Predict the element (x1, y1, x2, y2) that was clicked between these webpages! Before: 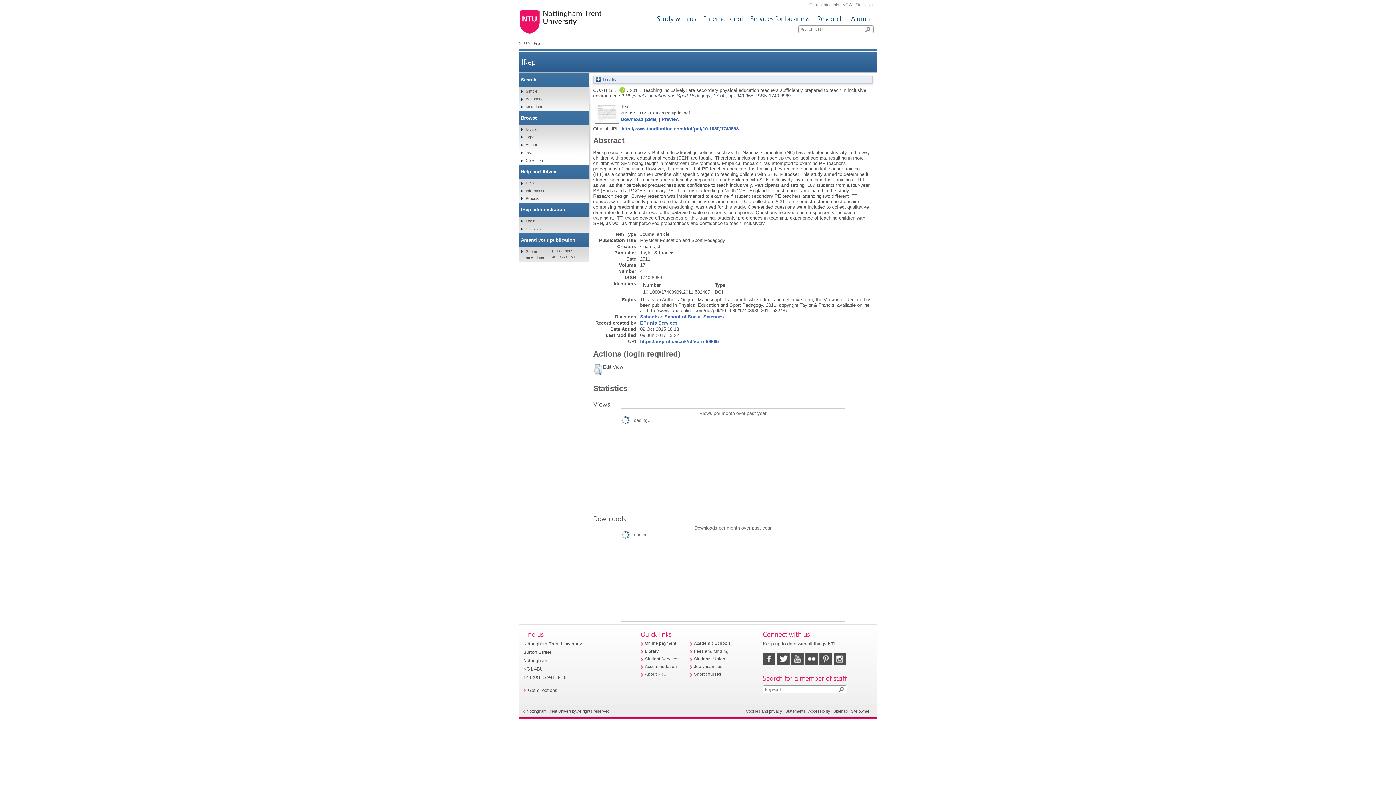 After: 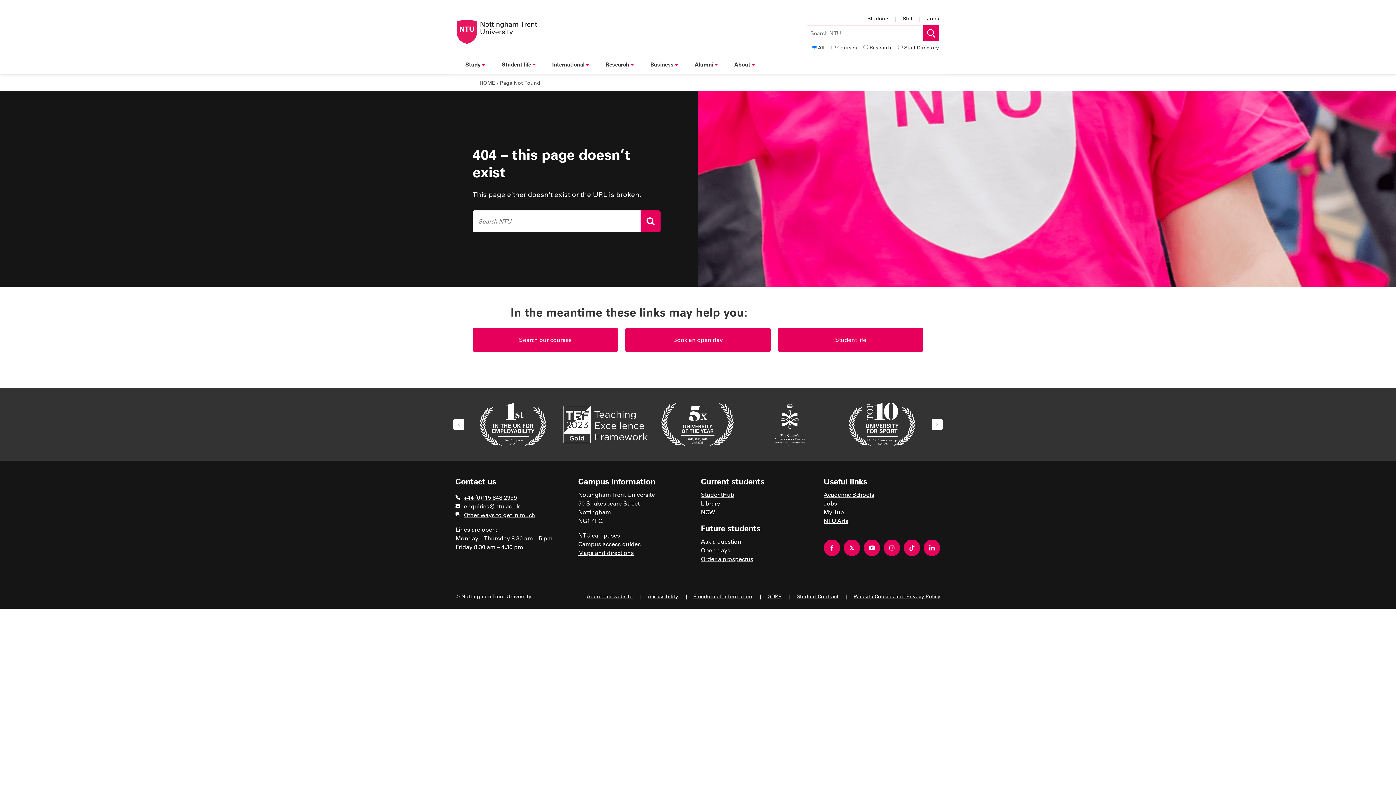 Action: bbox: (645, 672, 666, 676) label: About NTU